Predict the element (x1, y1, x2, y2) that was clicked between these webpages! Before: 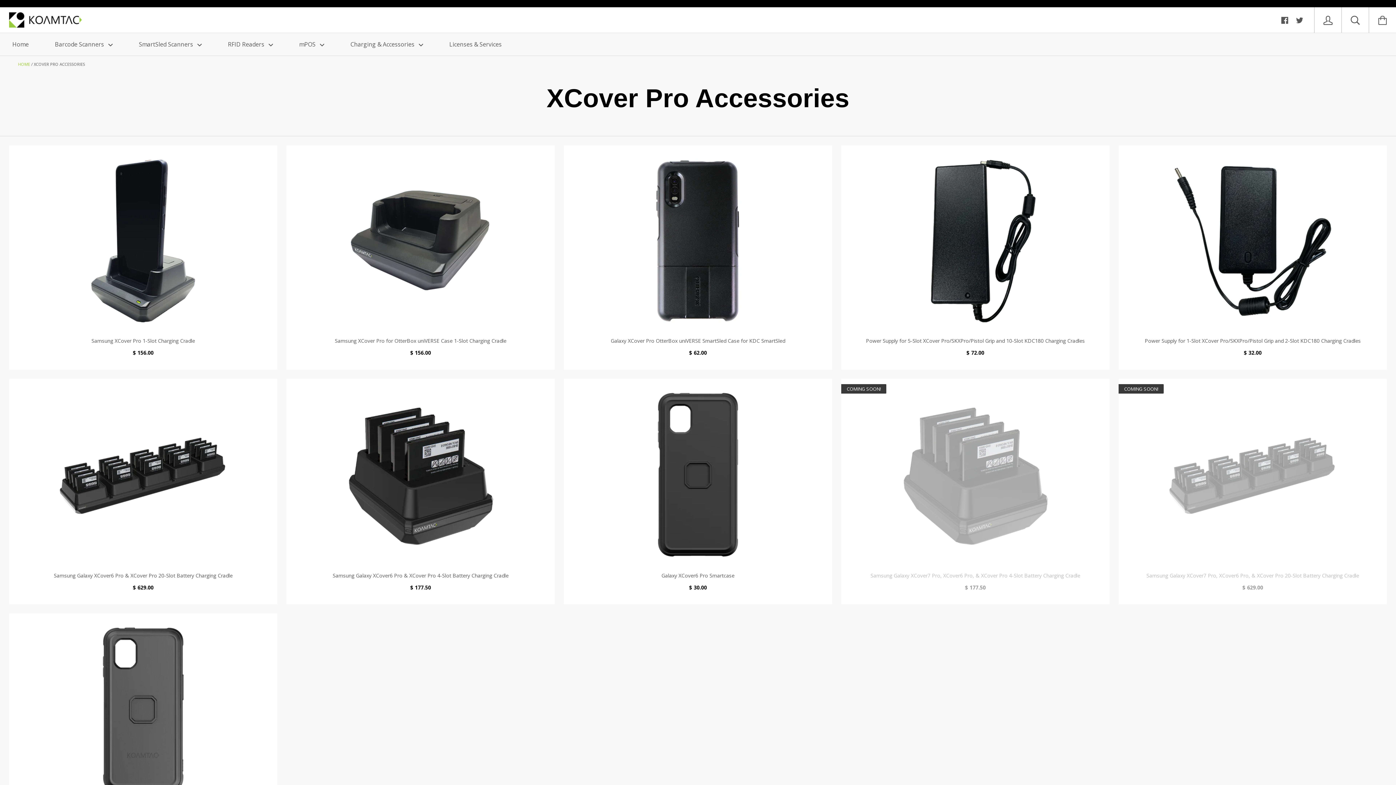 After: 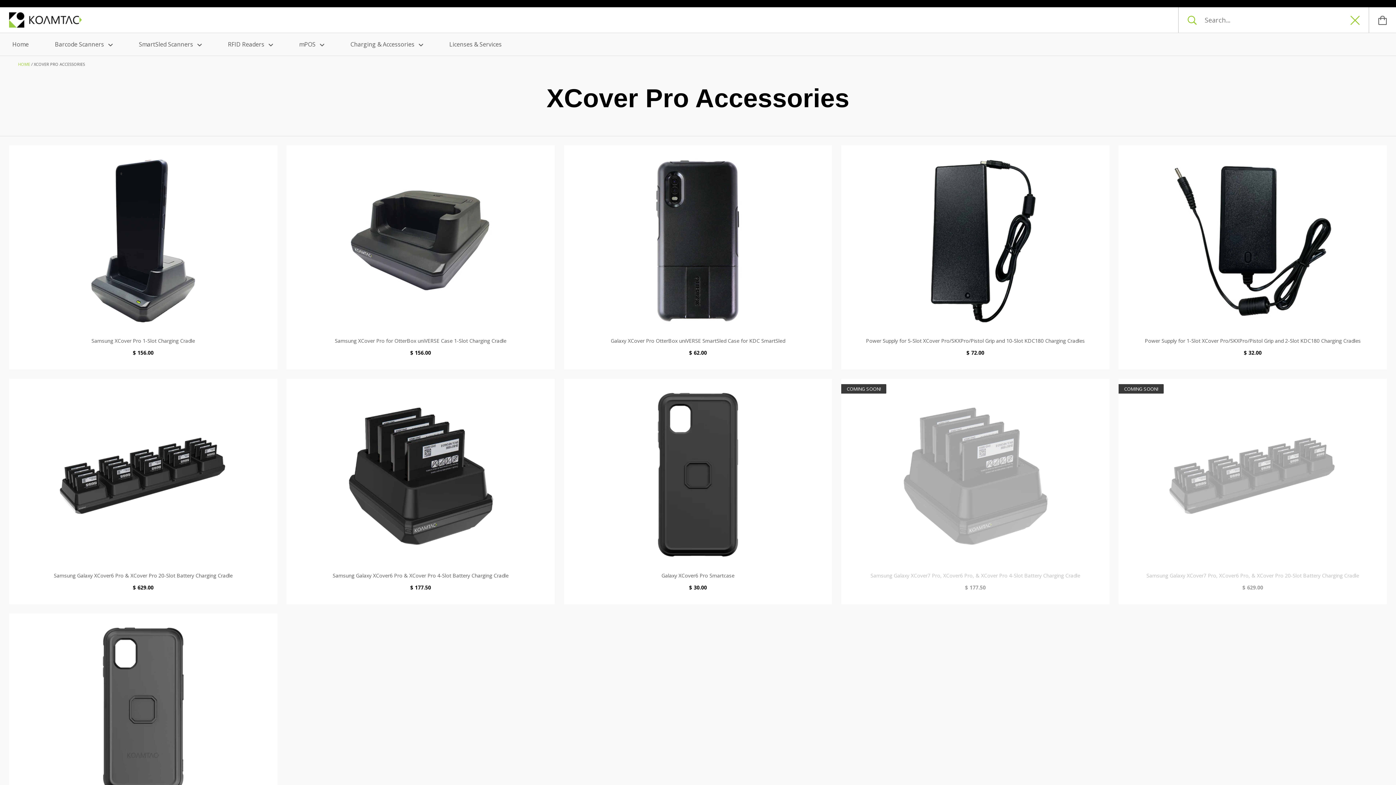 Action: bbox: (1342, 7, 1369, 32)